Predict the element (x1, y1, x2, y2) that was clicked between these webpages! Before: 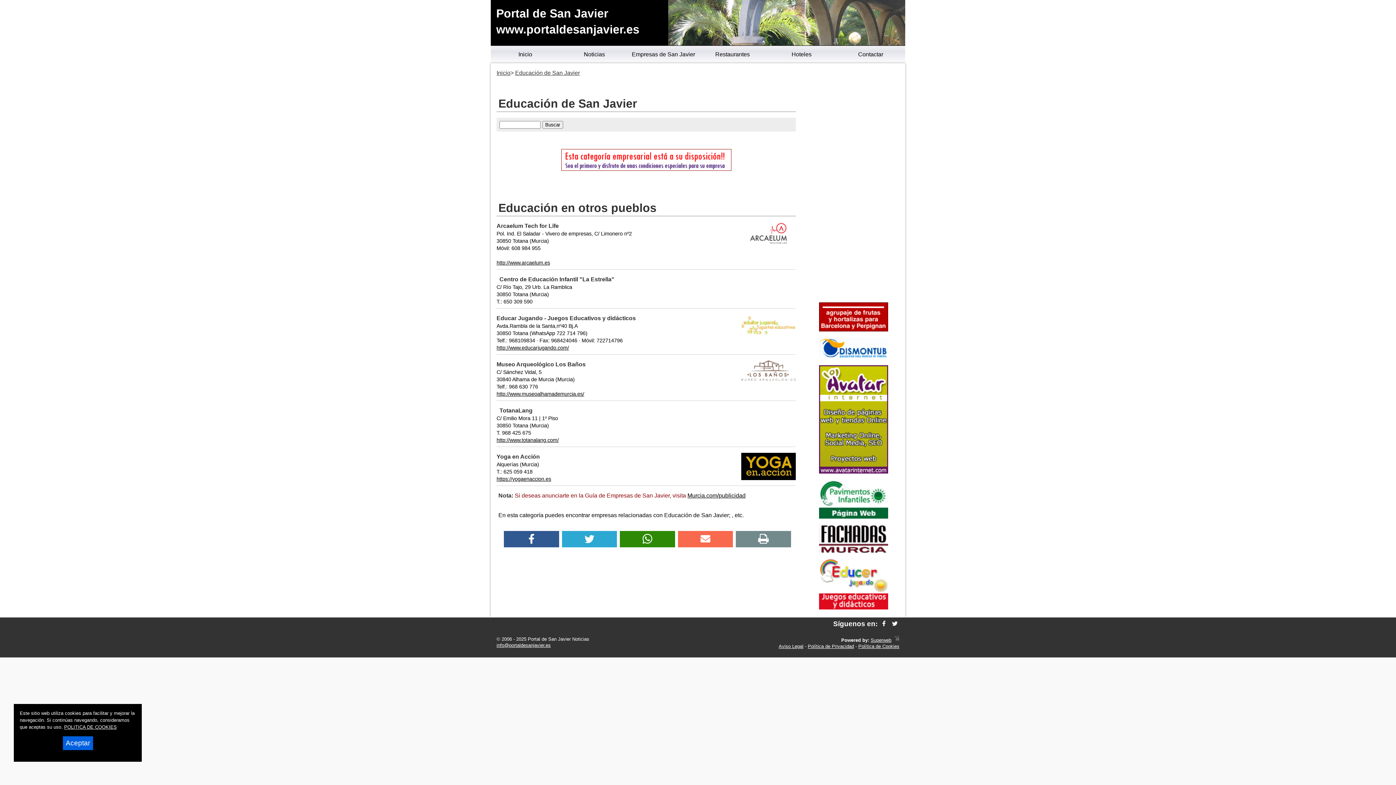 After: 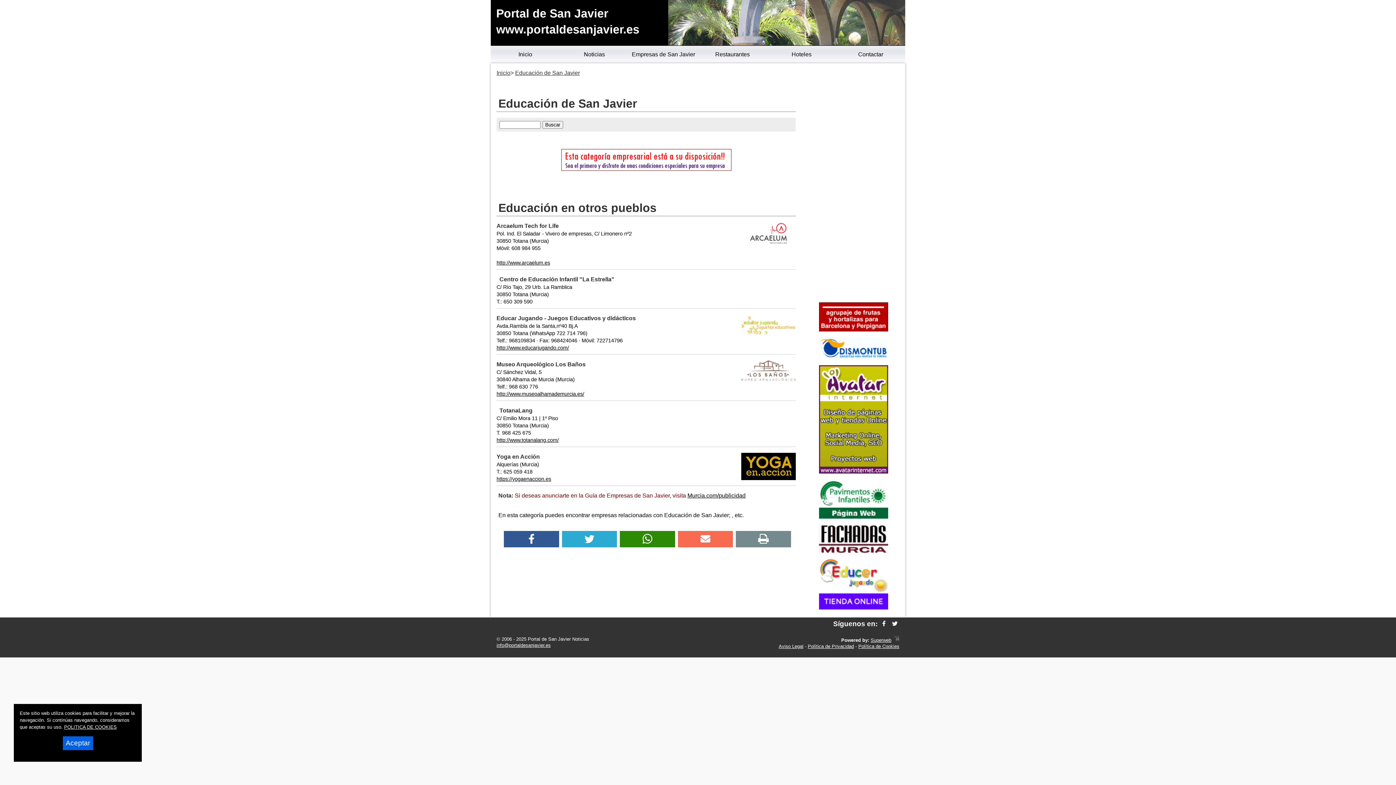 Action: bbox: (504, 531, 559, 547)